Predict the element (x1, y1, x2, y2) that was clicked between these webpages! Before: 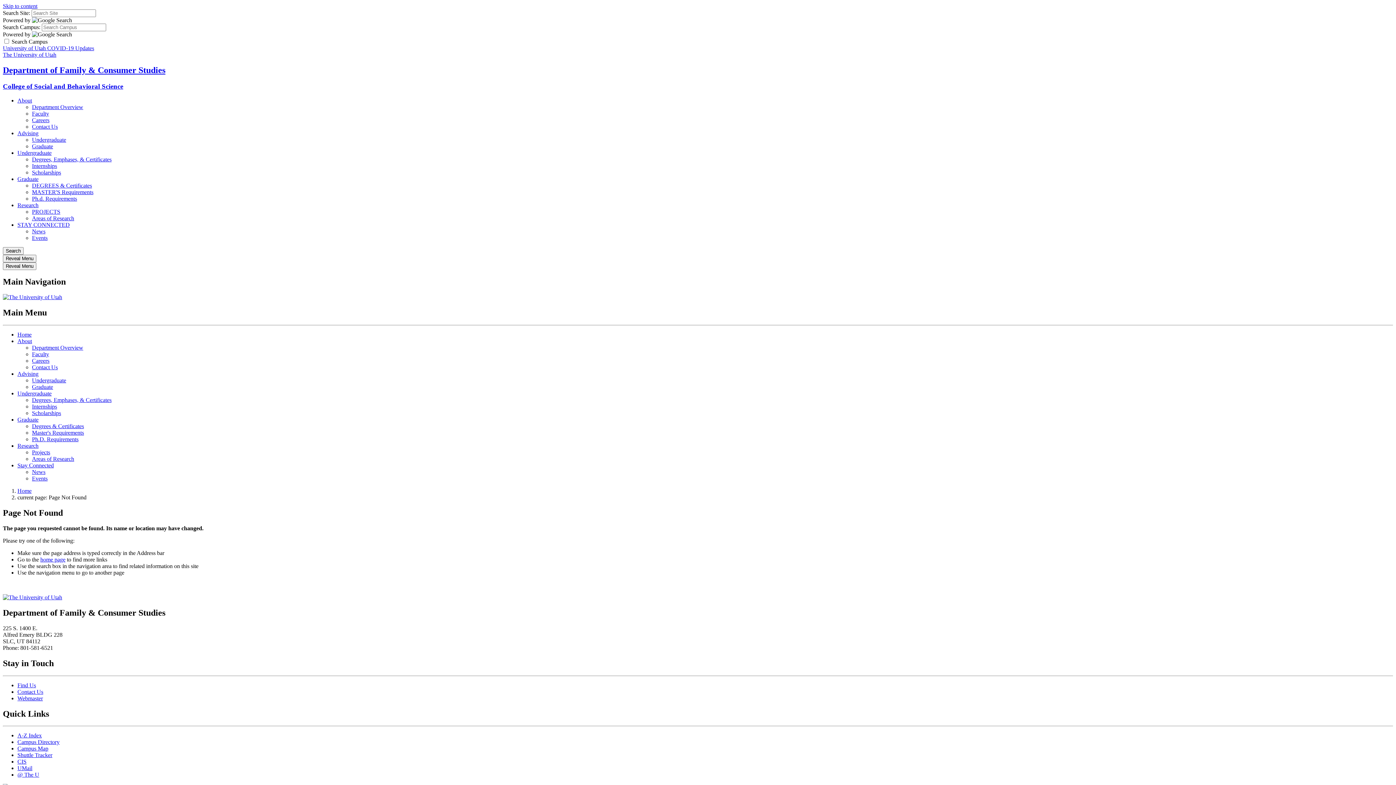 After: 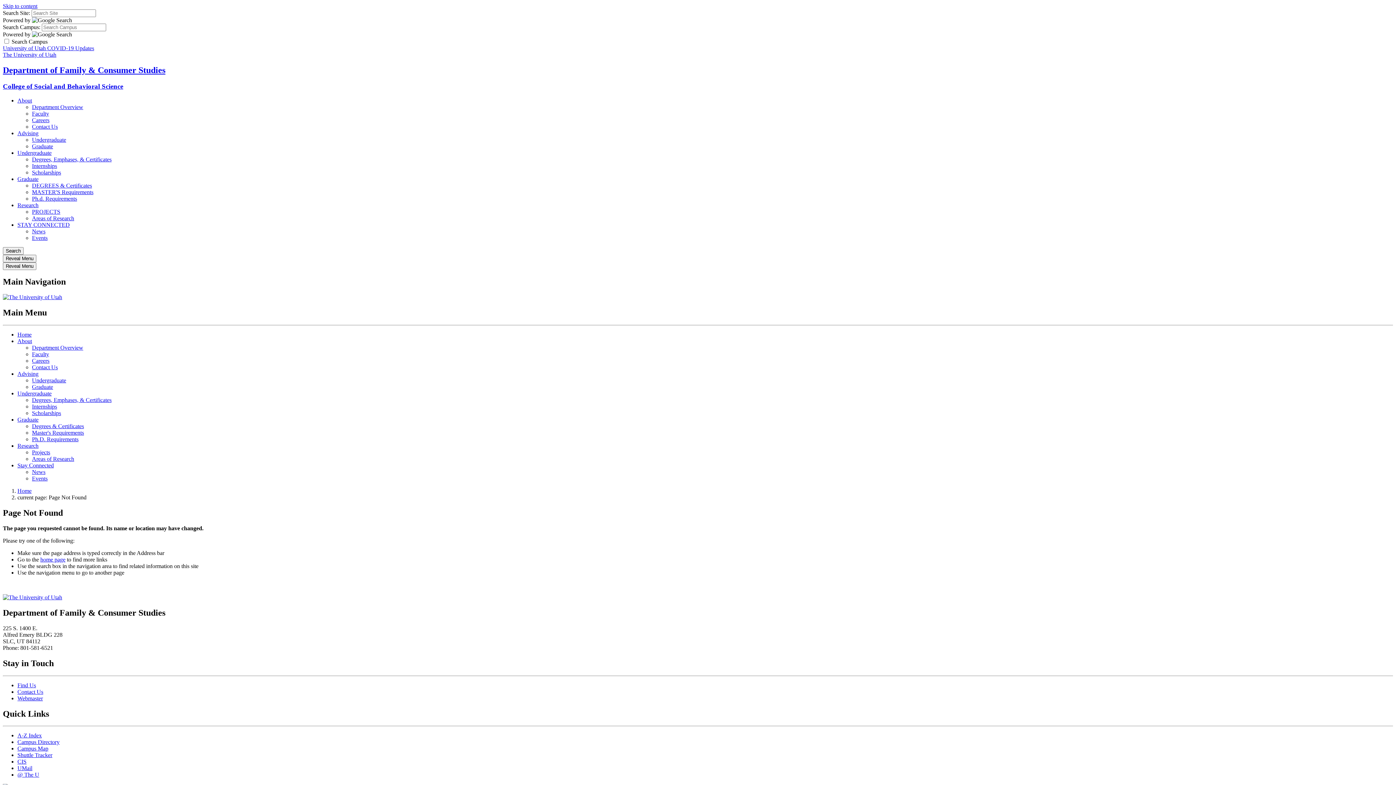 Action: label: Advising bbox: (17, 130, 38, 136)